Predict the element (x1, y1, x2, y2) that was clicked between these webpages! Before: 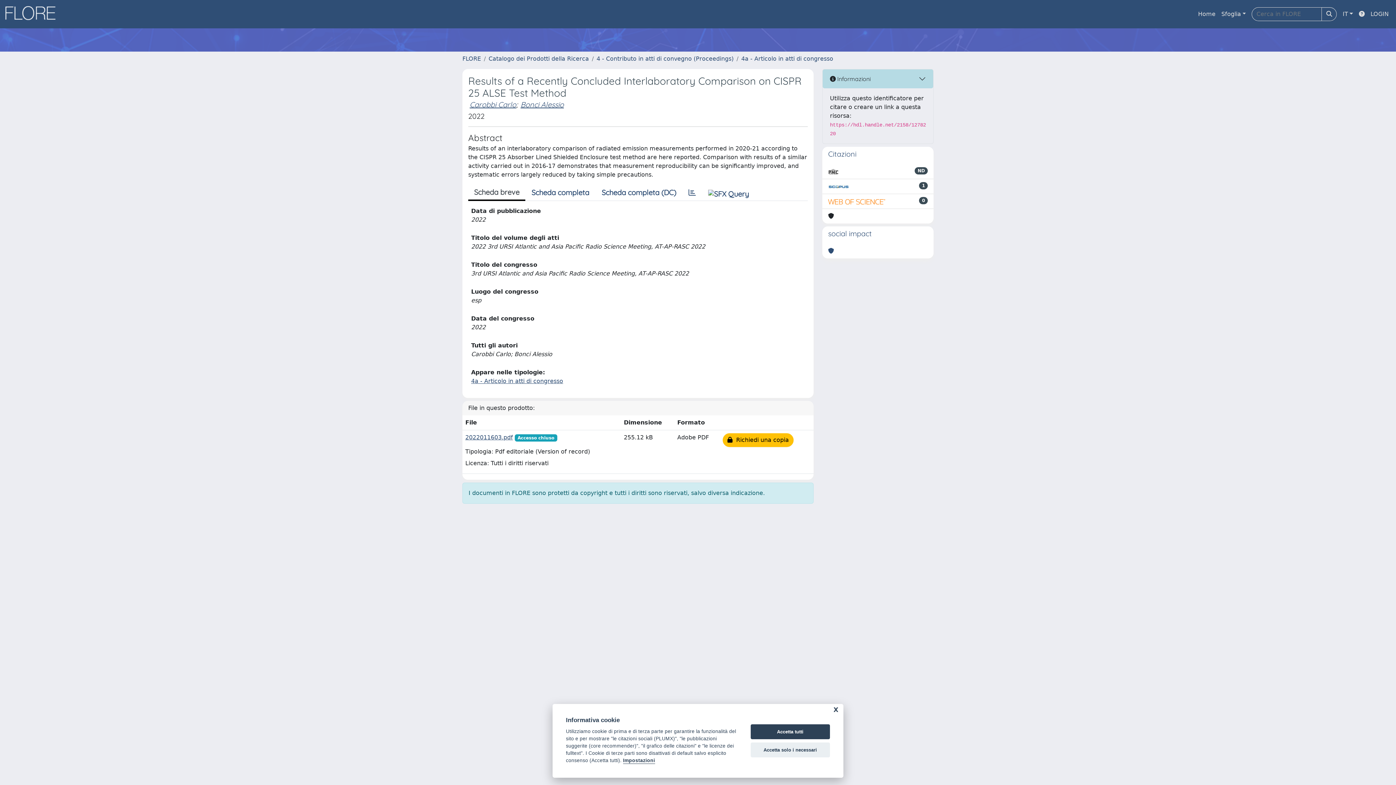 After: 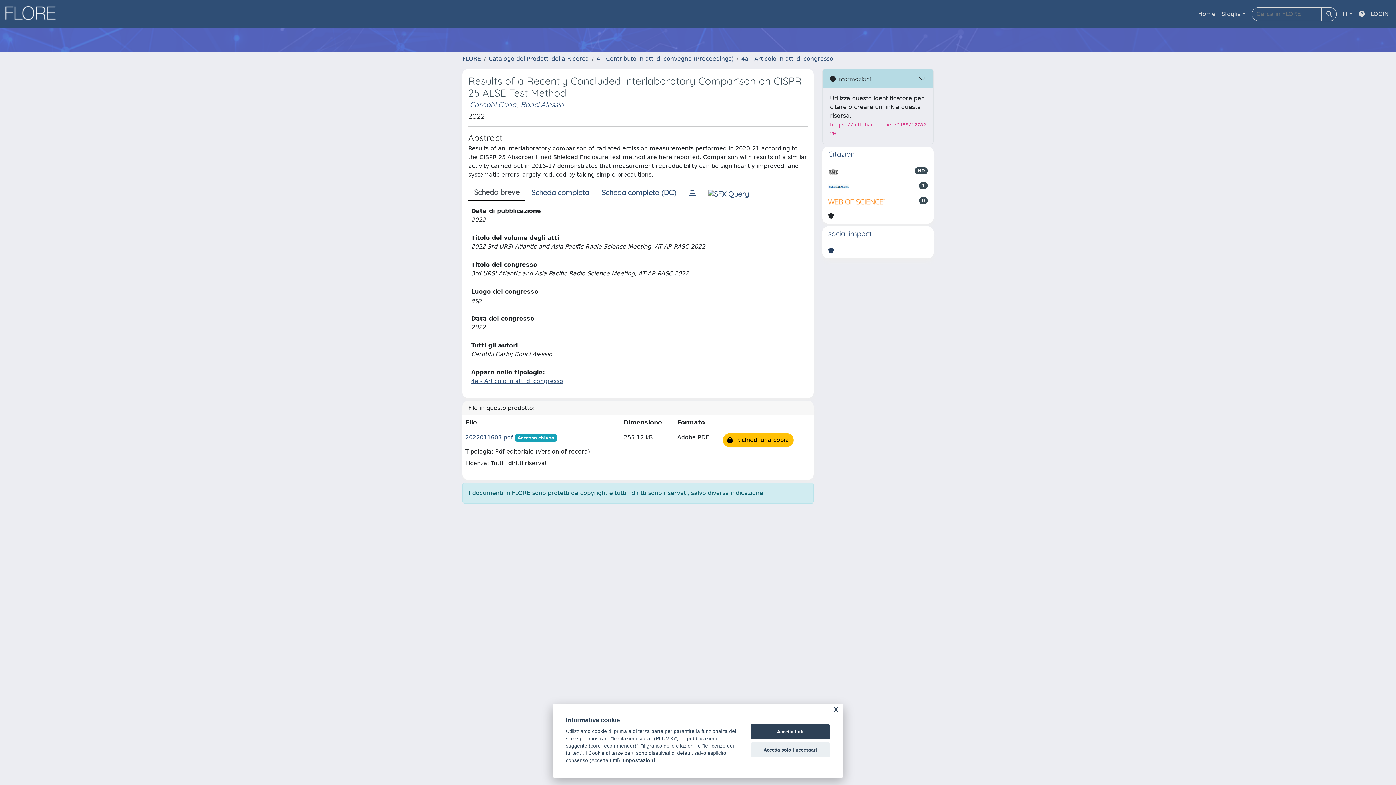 Action: bbox: (828, 246, 834, 255)